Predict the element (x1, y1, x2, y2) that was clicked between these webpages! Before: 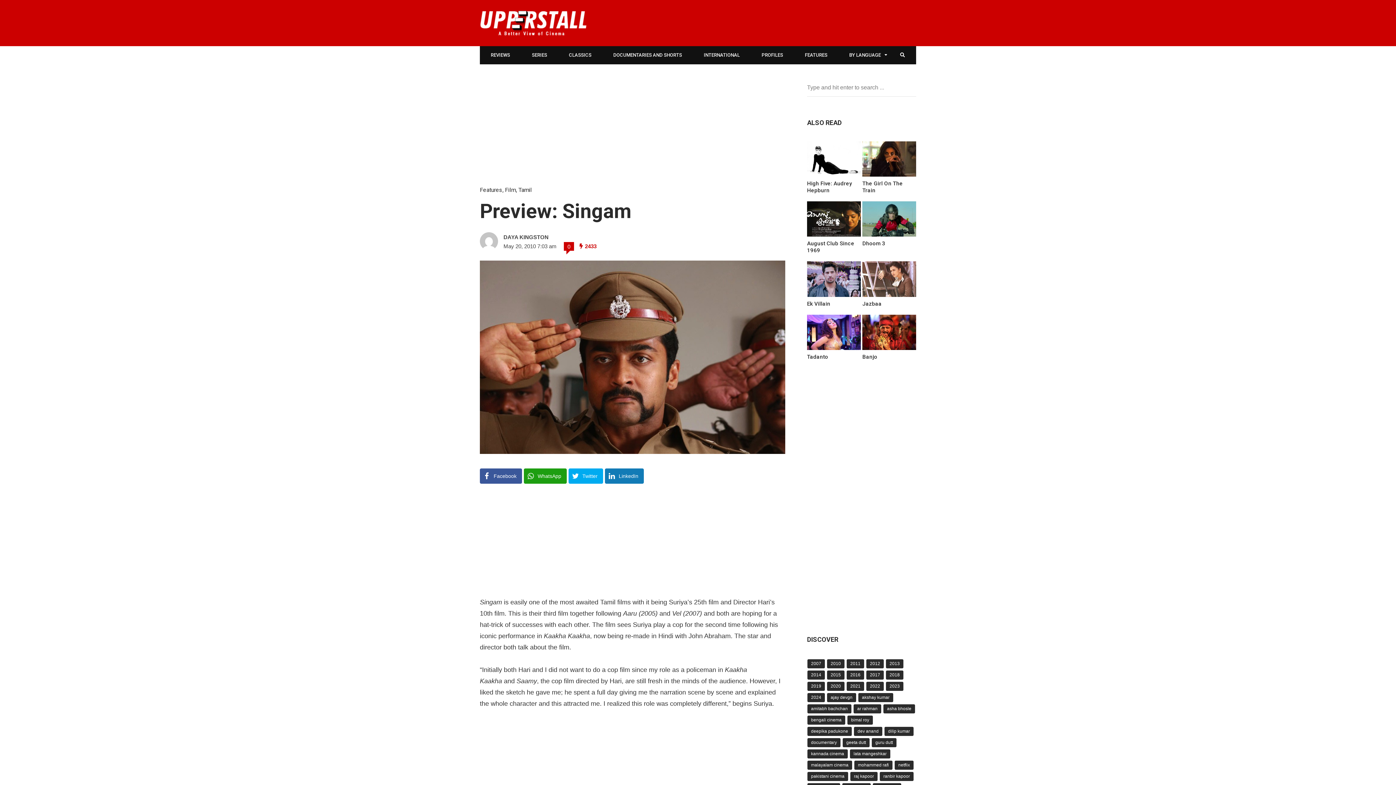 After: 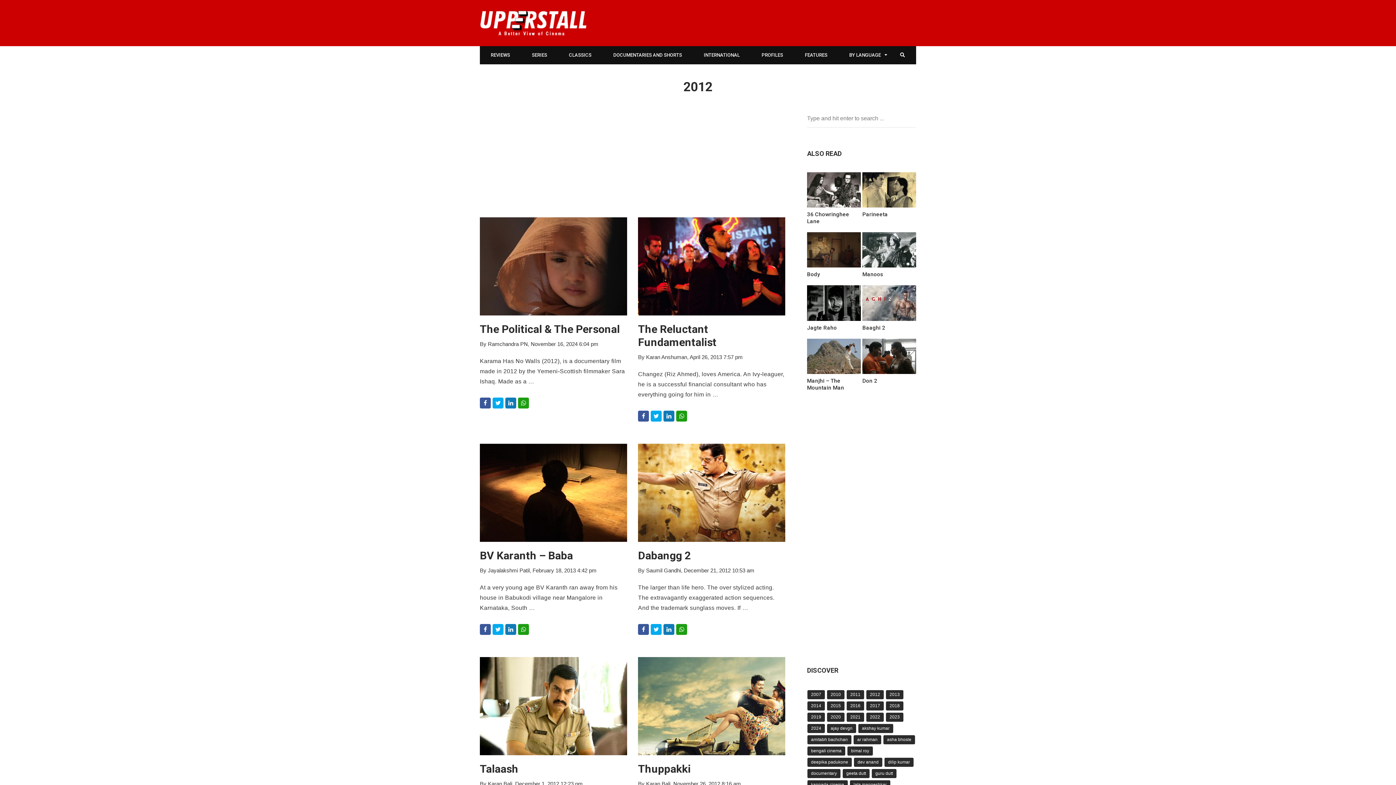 Action: bbox: (866, 659, 884, 668) label: 2012 (30 items)